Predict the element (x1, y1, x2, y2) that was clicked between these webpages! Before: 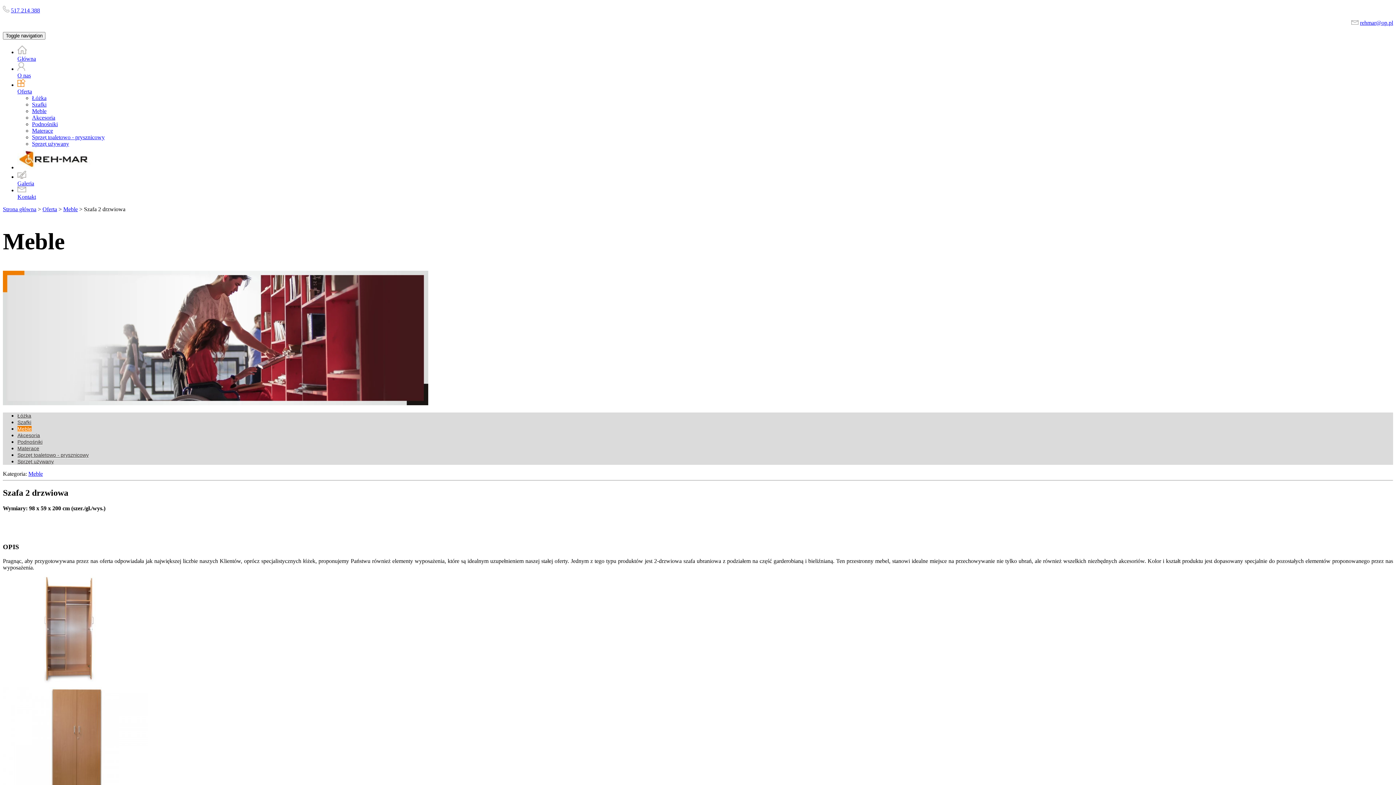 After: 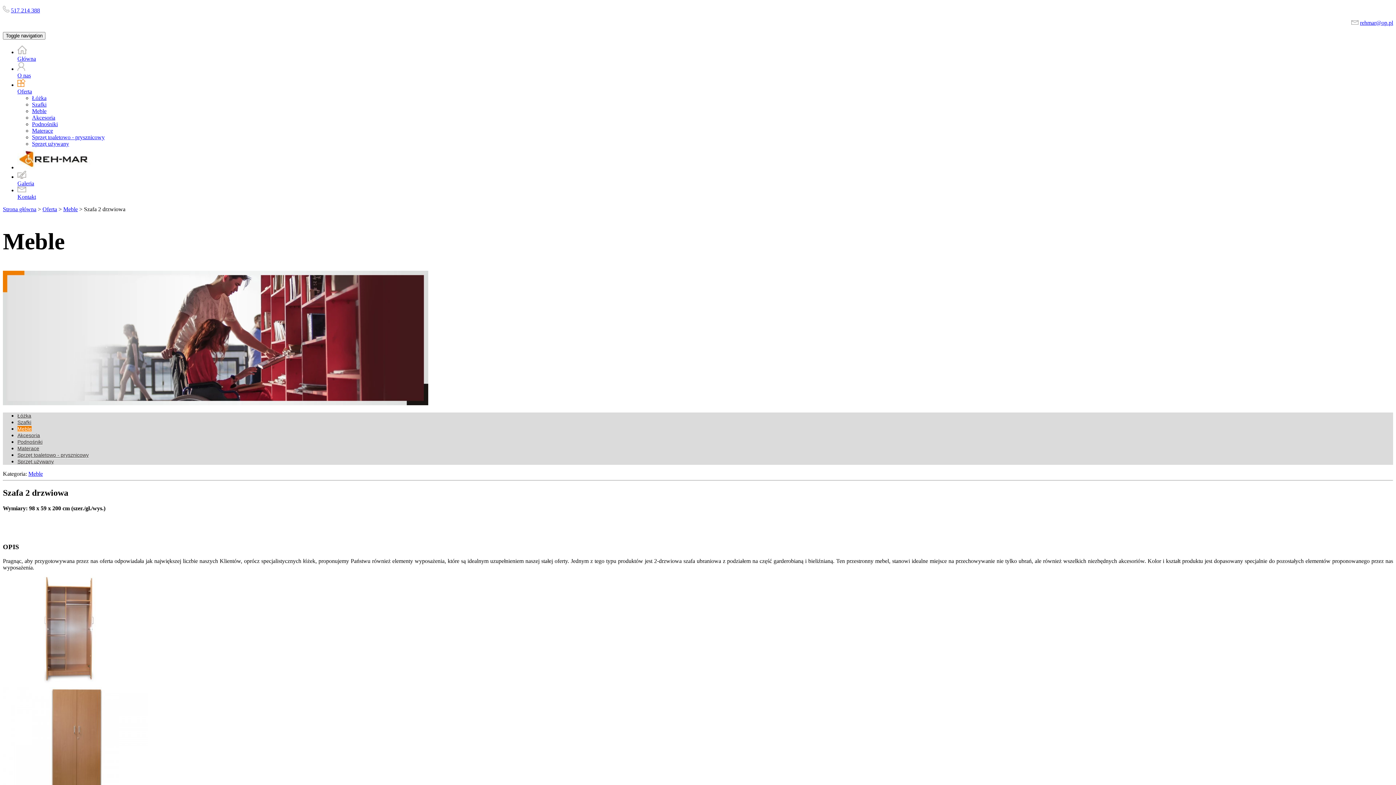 Action: label: 517 214 388 bbox: (10, 7, 40, 13)